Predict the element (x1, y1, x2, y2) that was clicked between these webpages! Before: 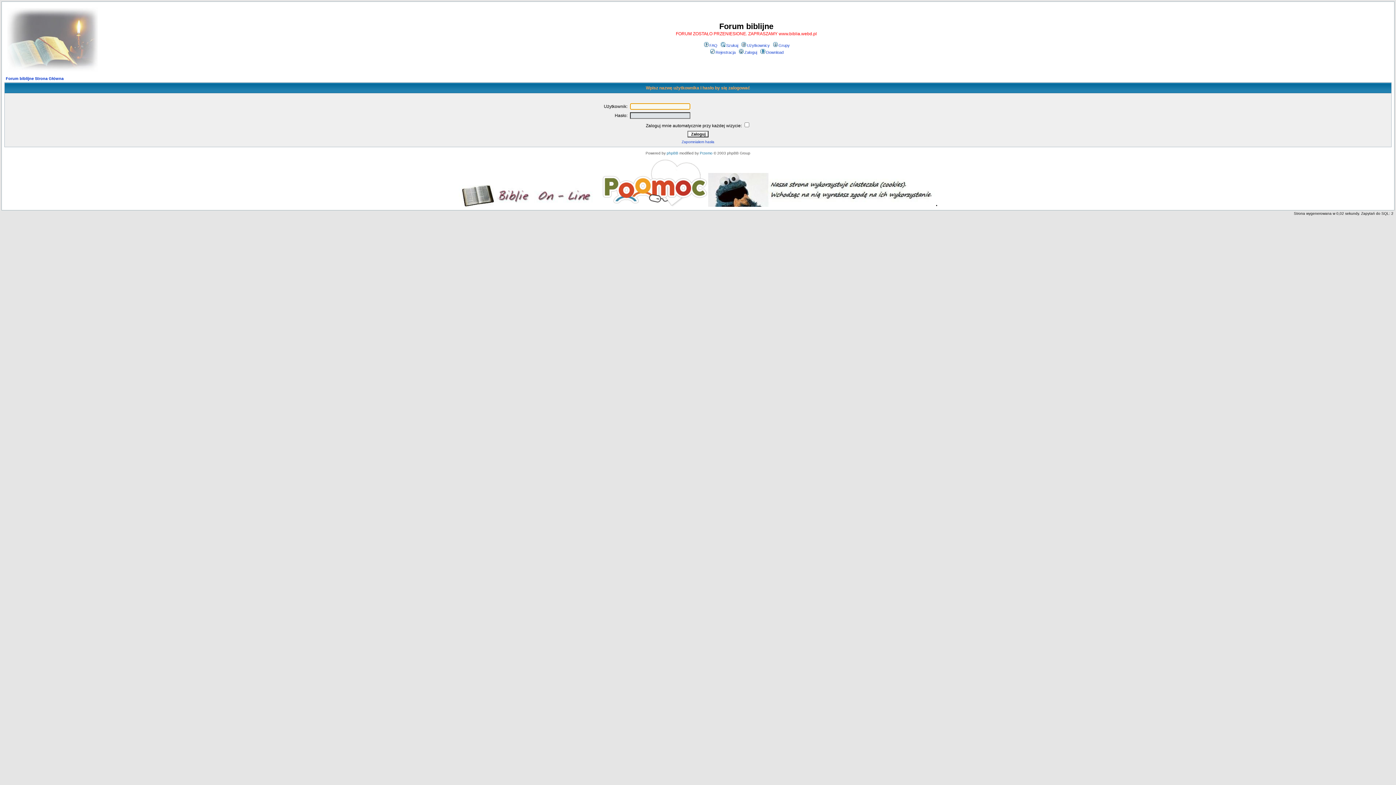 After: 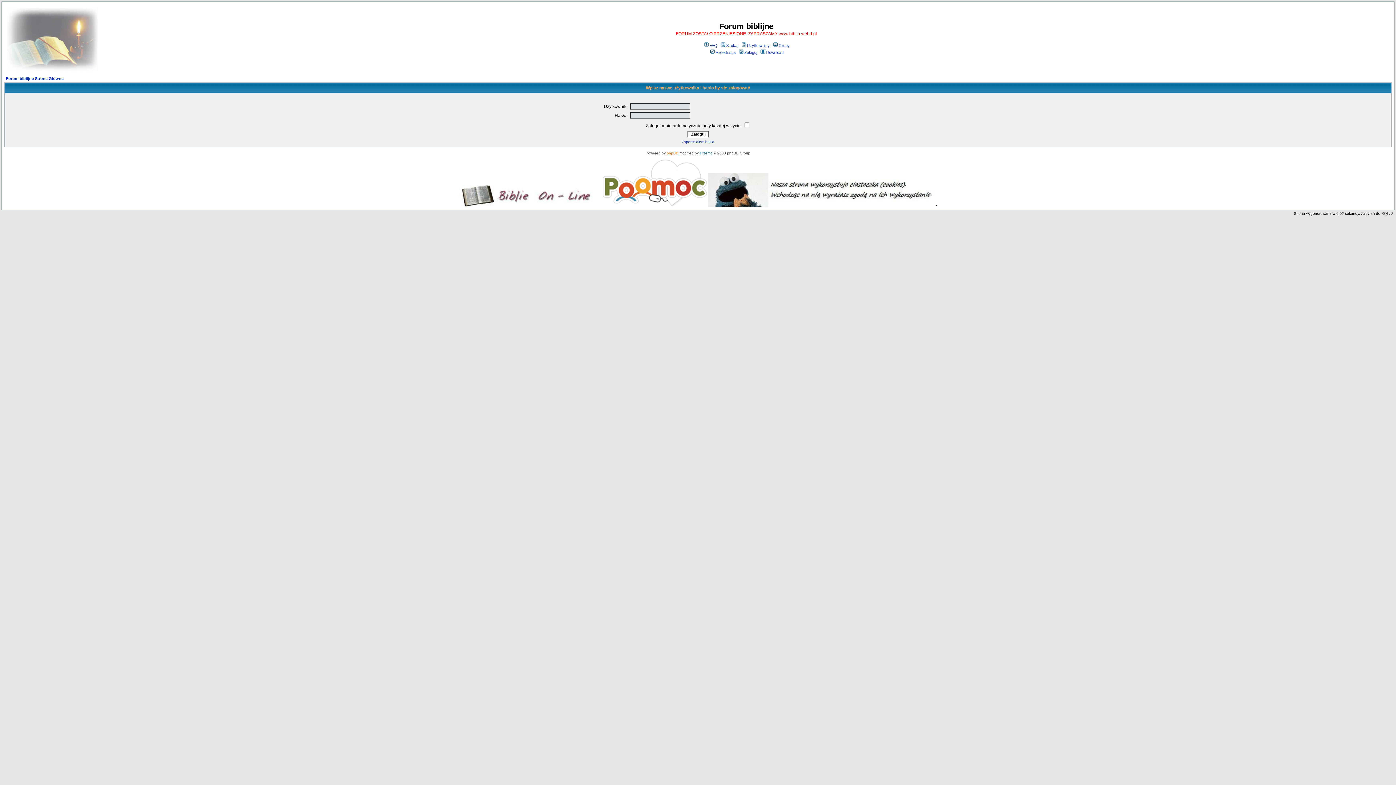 Action: label: phpBB bbox: (666, 151, 678, 155)